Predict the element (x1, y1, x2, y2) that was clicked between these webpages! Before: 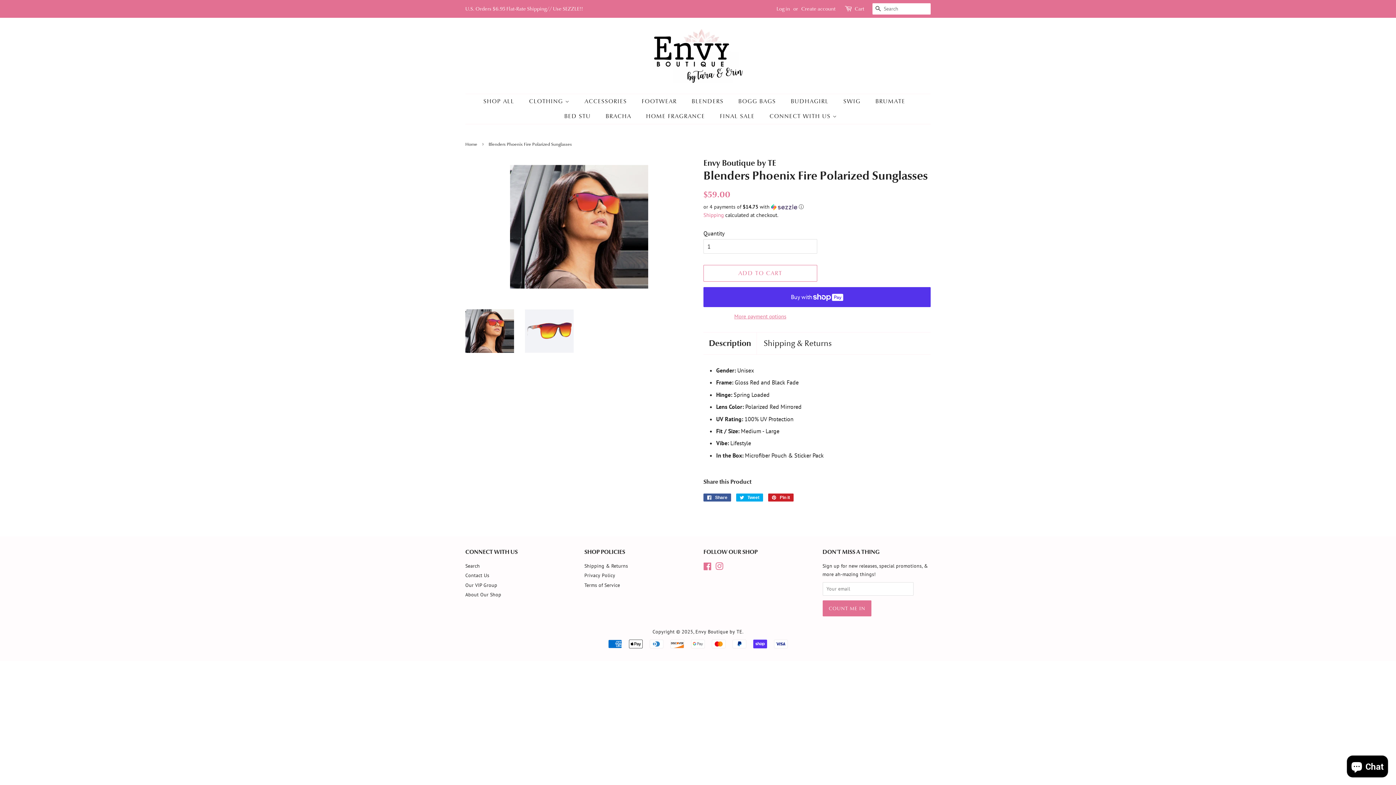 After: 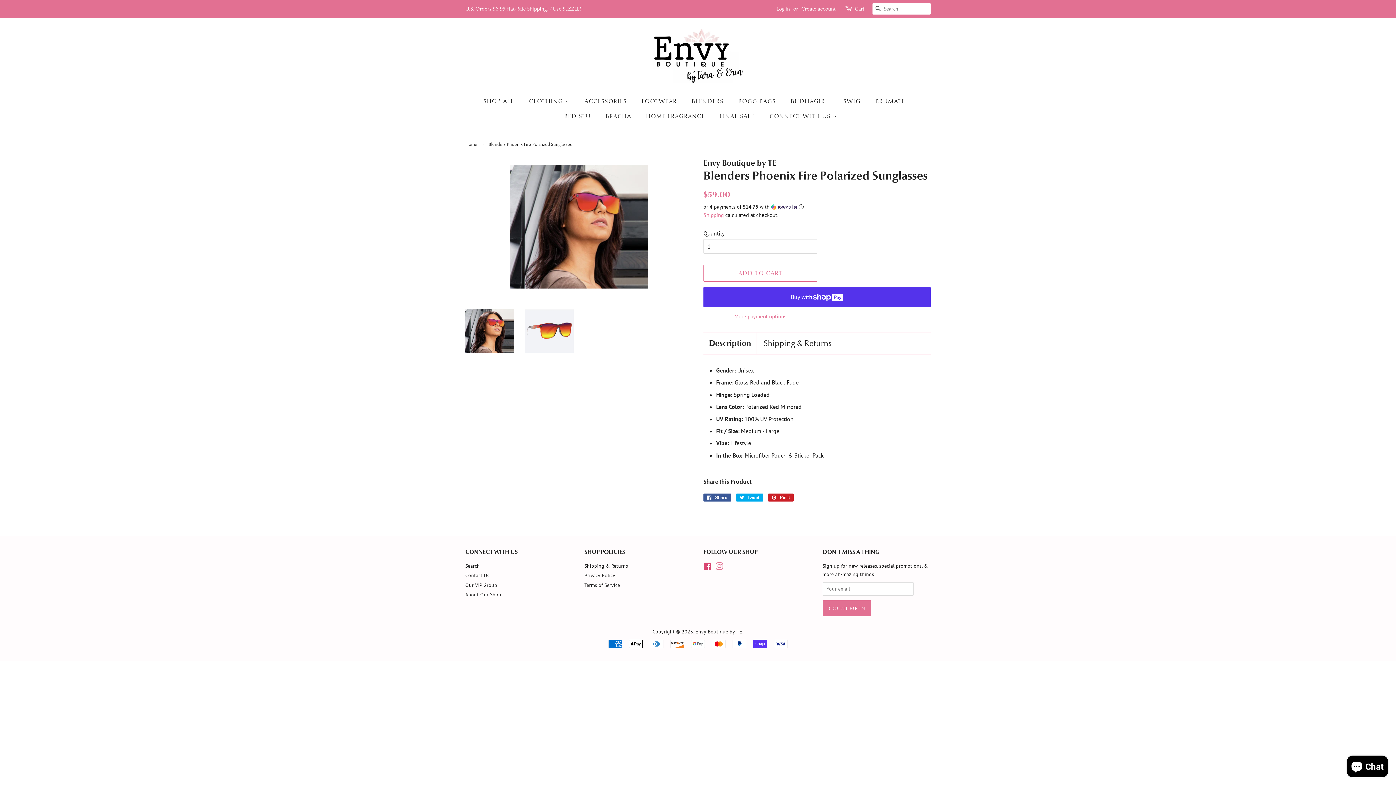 Action: label: Facebook bbox: (703, 564, 712, 571)